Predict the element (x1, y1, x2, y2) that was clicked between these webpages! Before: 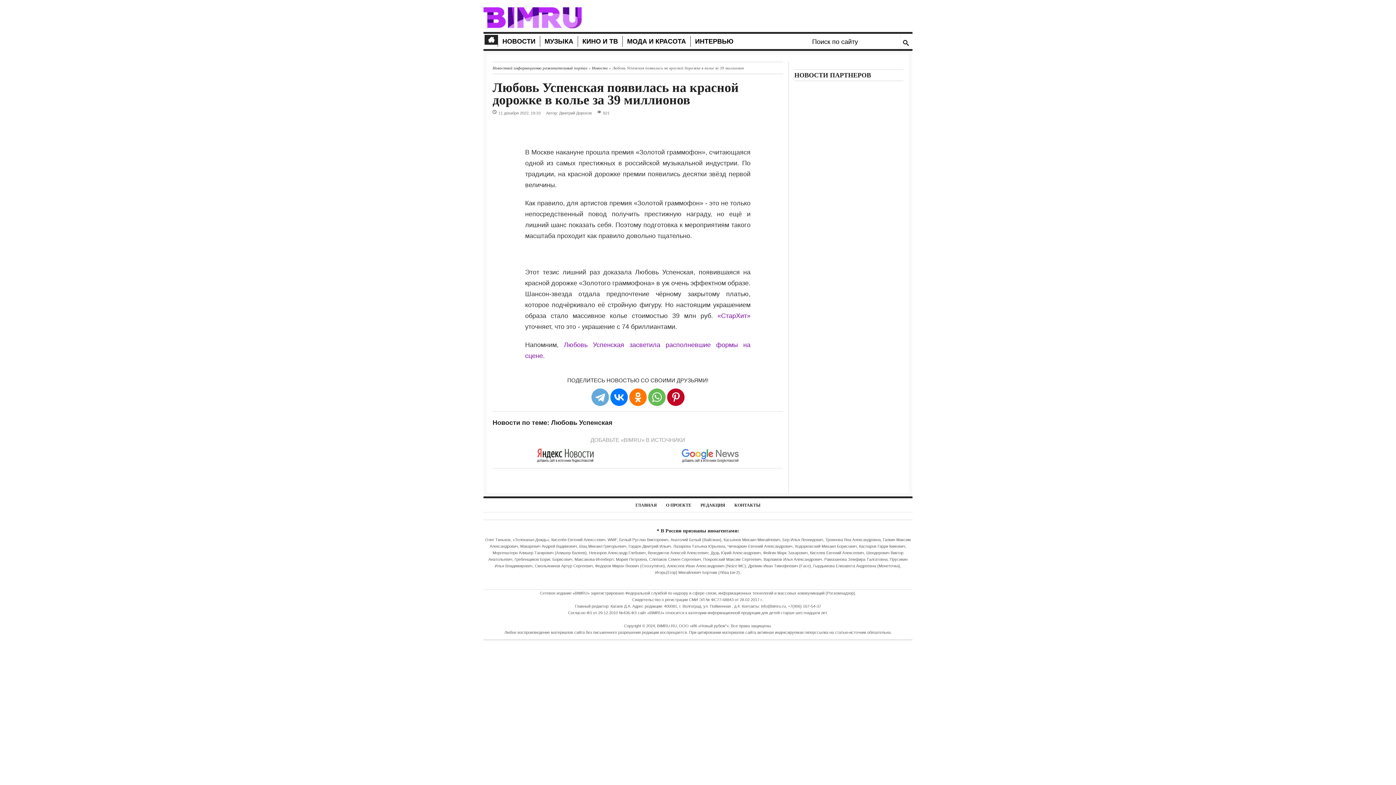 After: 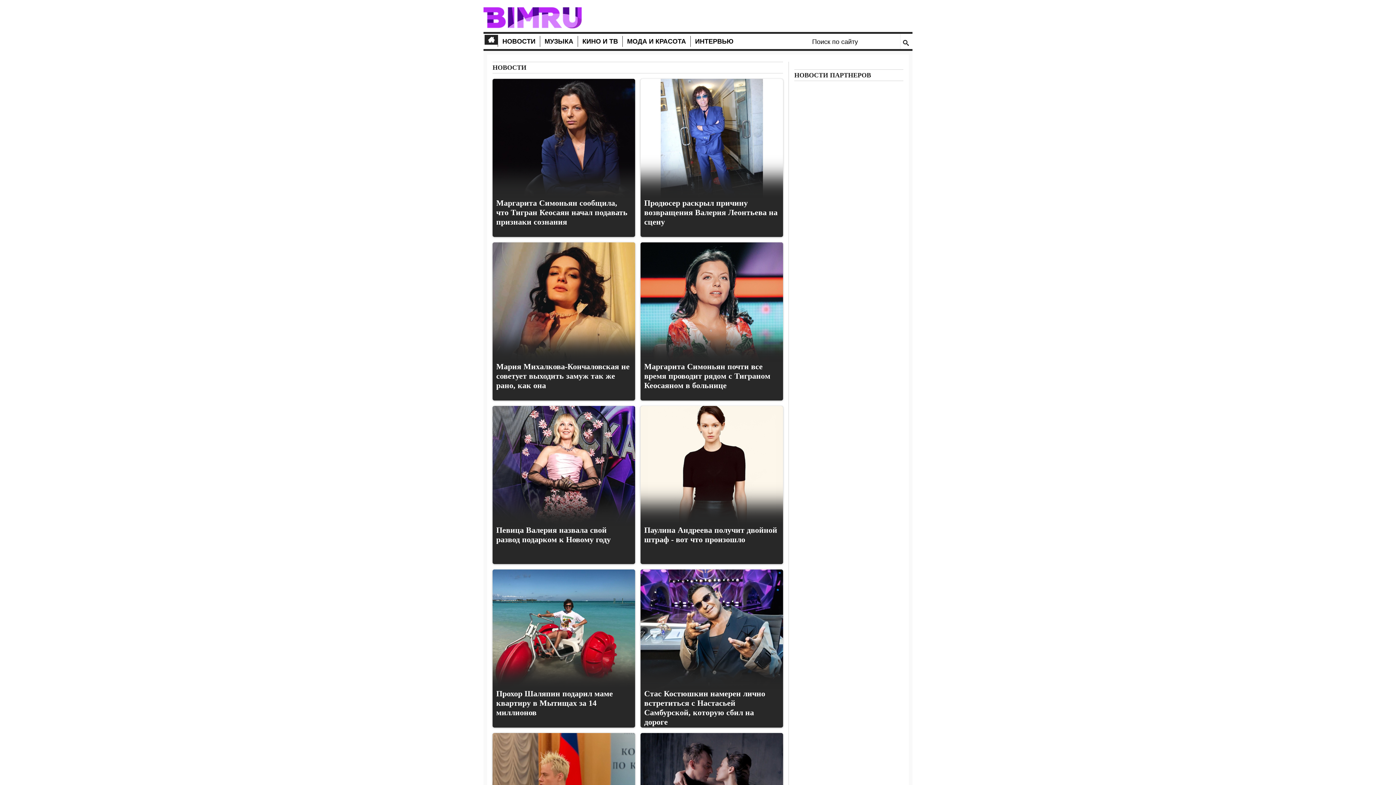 Action: label: Новости bbox: (592, 65, 608, 70)